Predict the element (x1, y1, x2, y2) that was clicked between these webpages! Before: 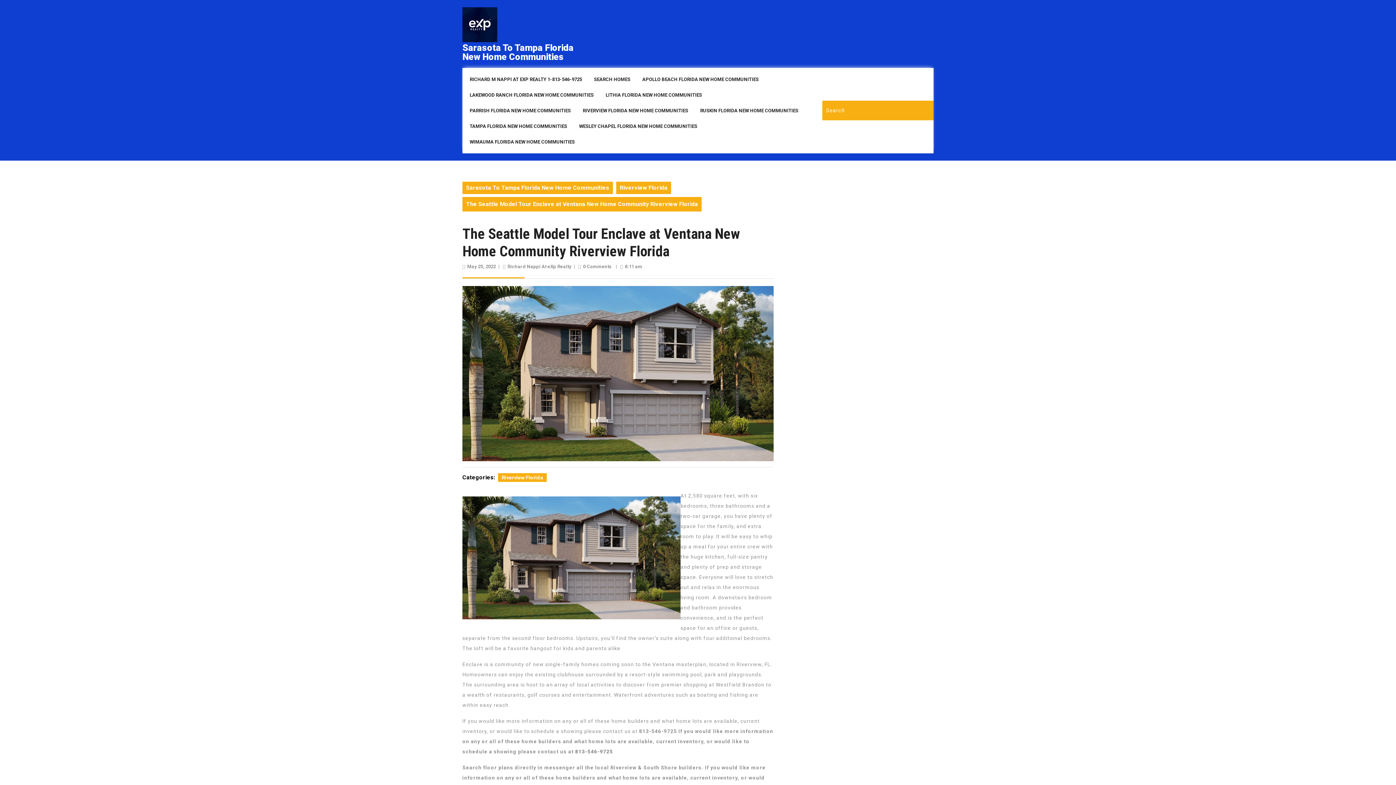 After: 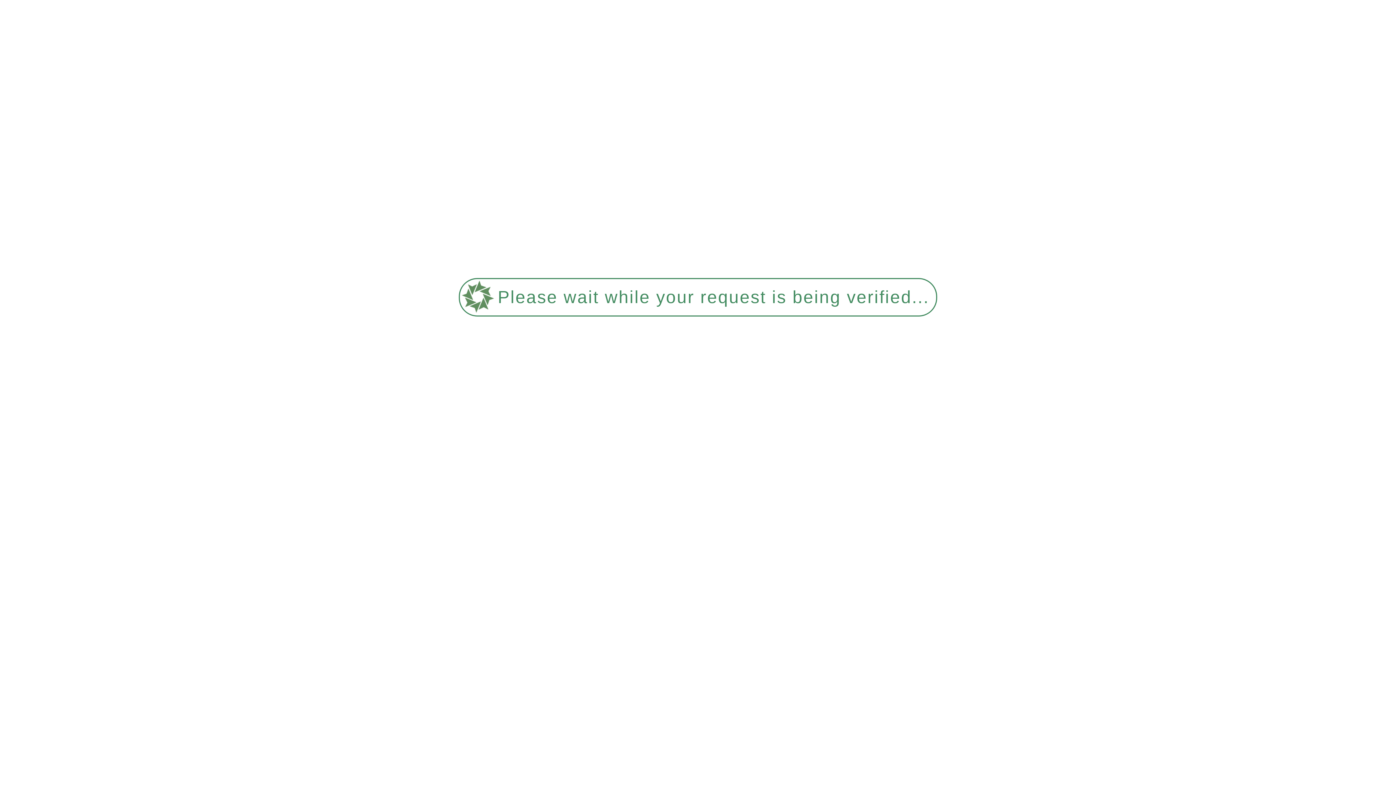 Action: bbox: (600, 87, 707, 102) label: LITHIA FLORIDA NEW HOME COMMUNITIES